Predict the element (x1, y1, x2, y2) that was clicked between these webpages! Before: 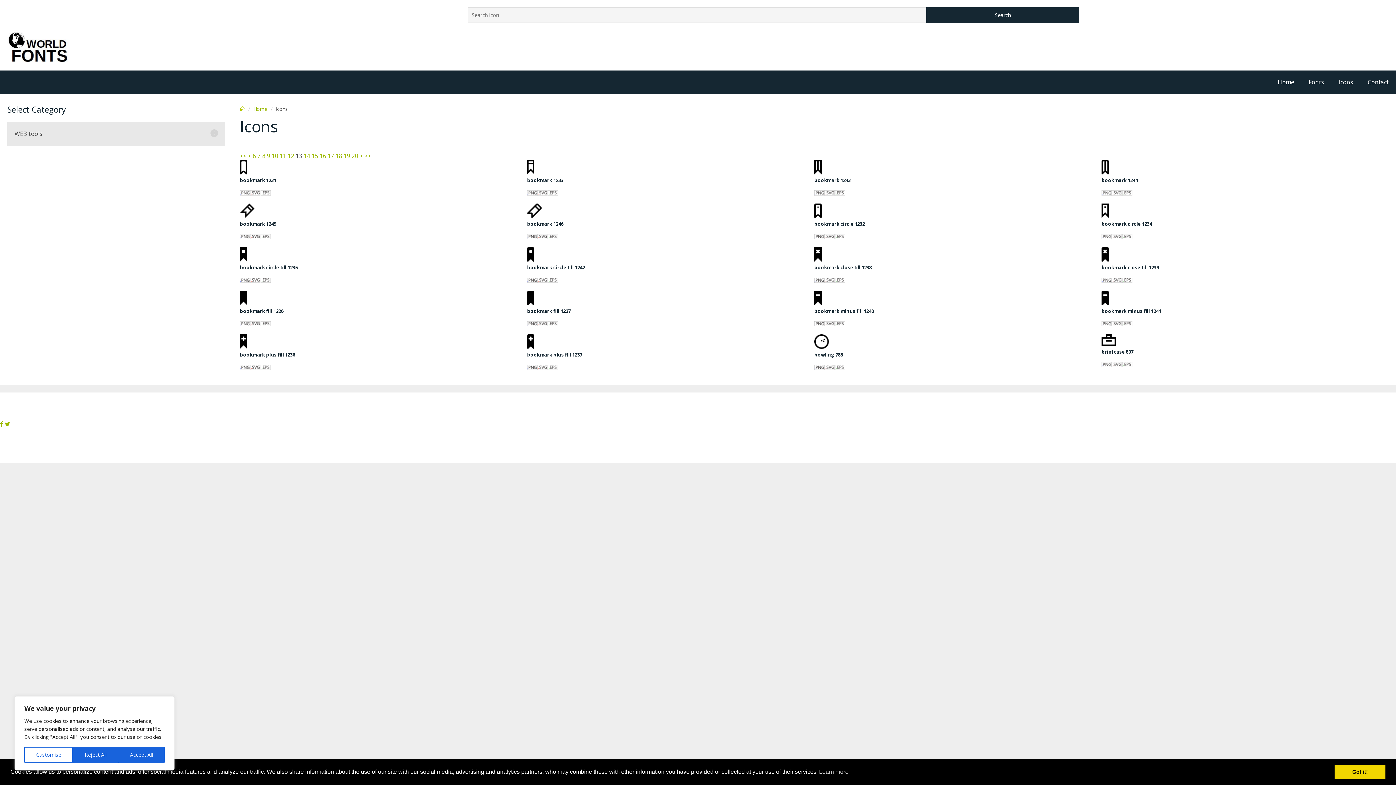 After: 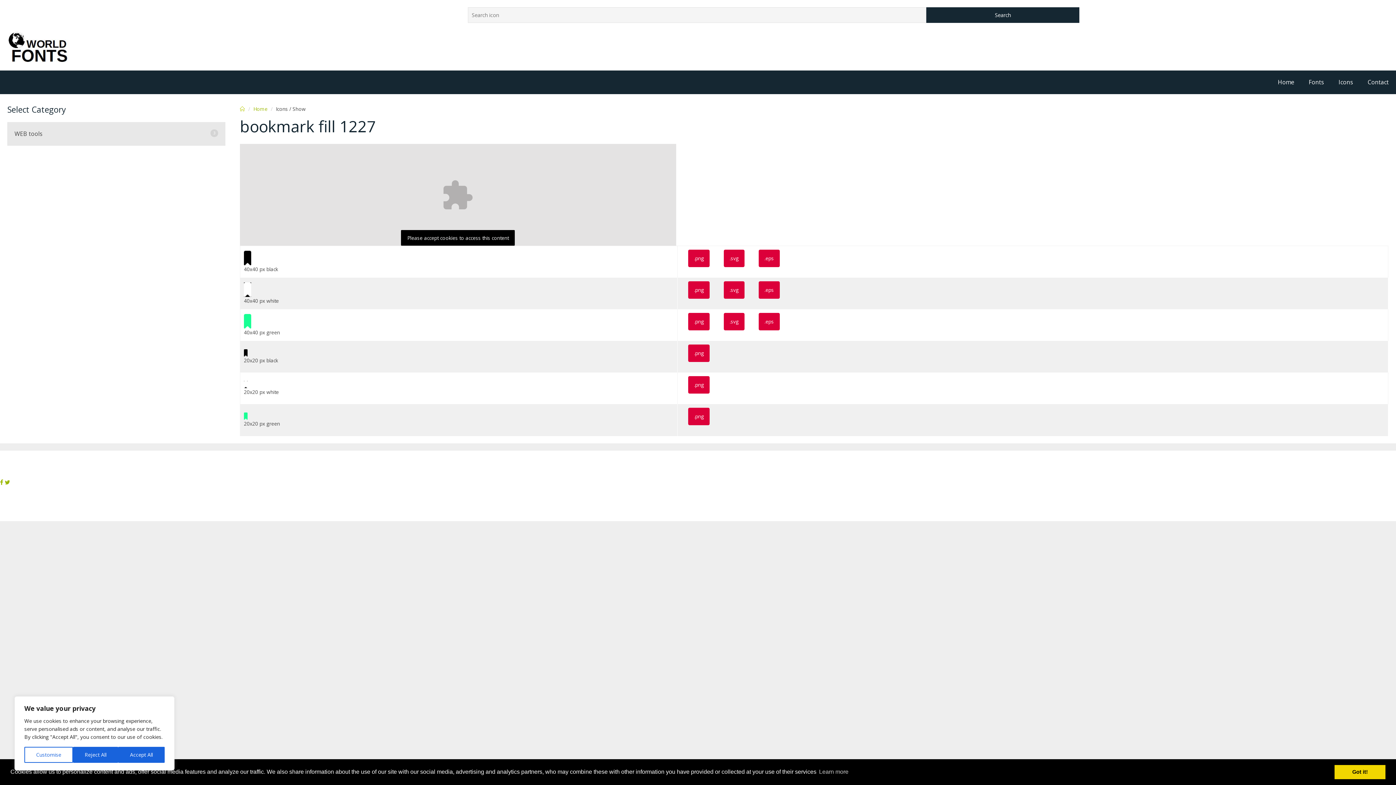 Action: bbox: (527, 290, 814, 326) label: bookmark fill 1227